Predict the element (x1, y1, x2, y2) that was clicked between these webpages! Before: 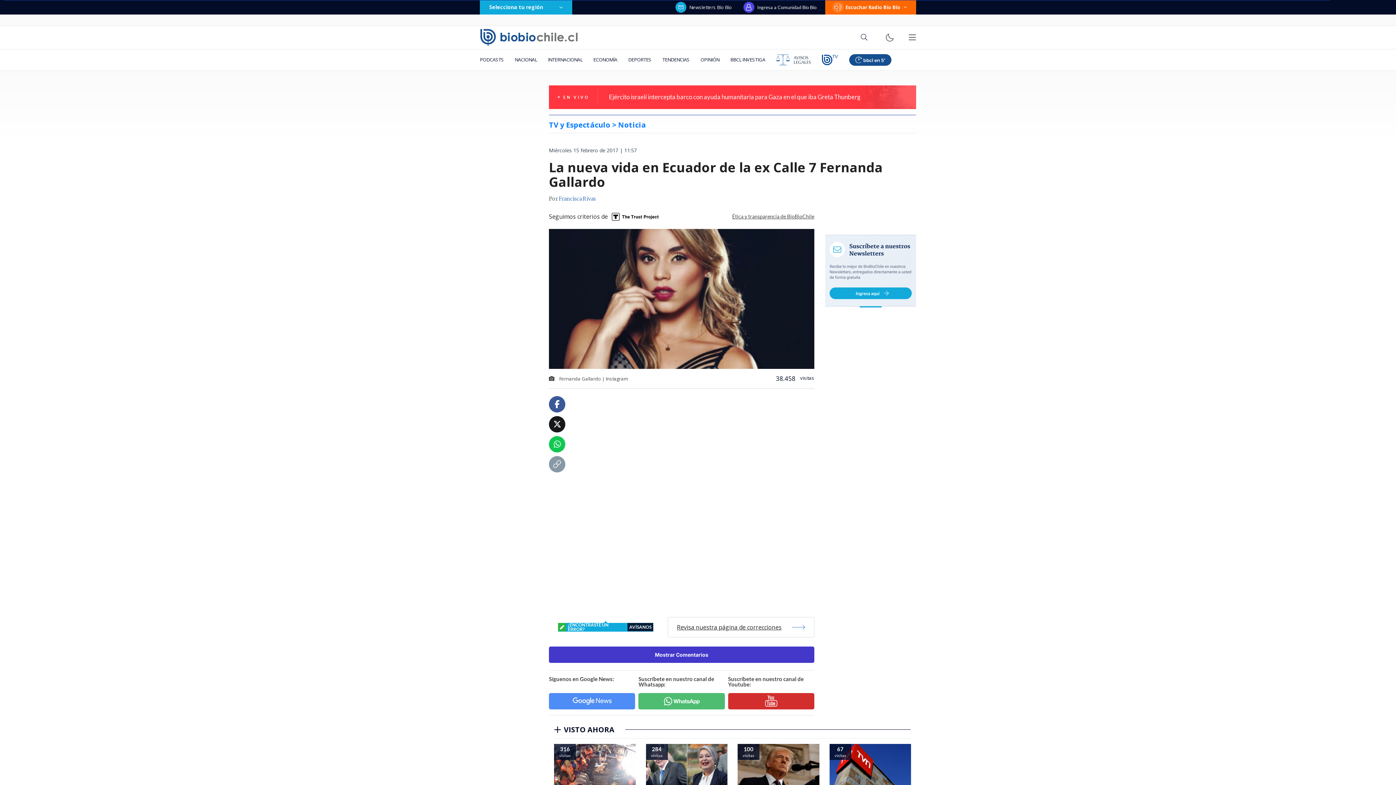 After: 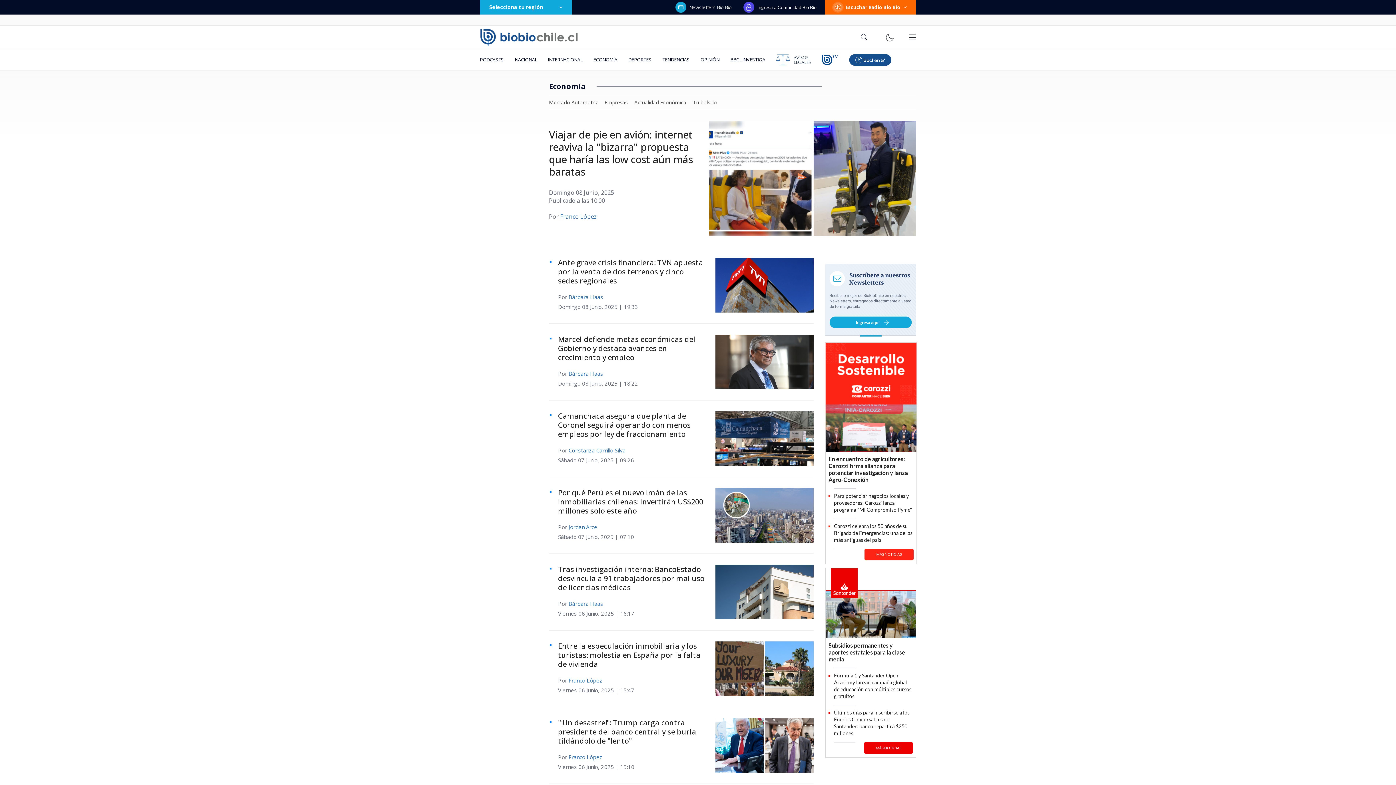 Action: bbox: (588, 49, 622, 70) label: ECONOMÍA